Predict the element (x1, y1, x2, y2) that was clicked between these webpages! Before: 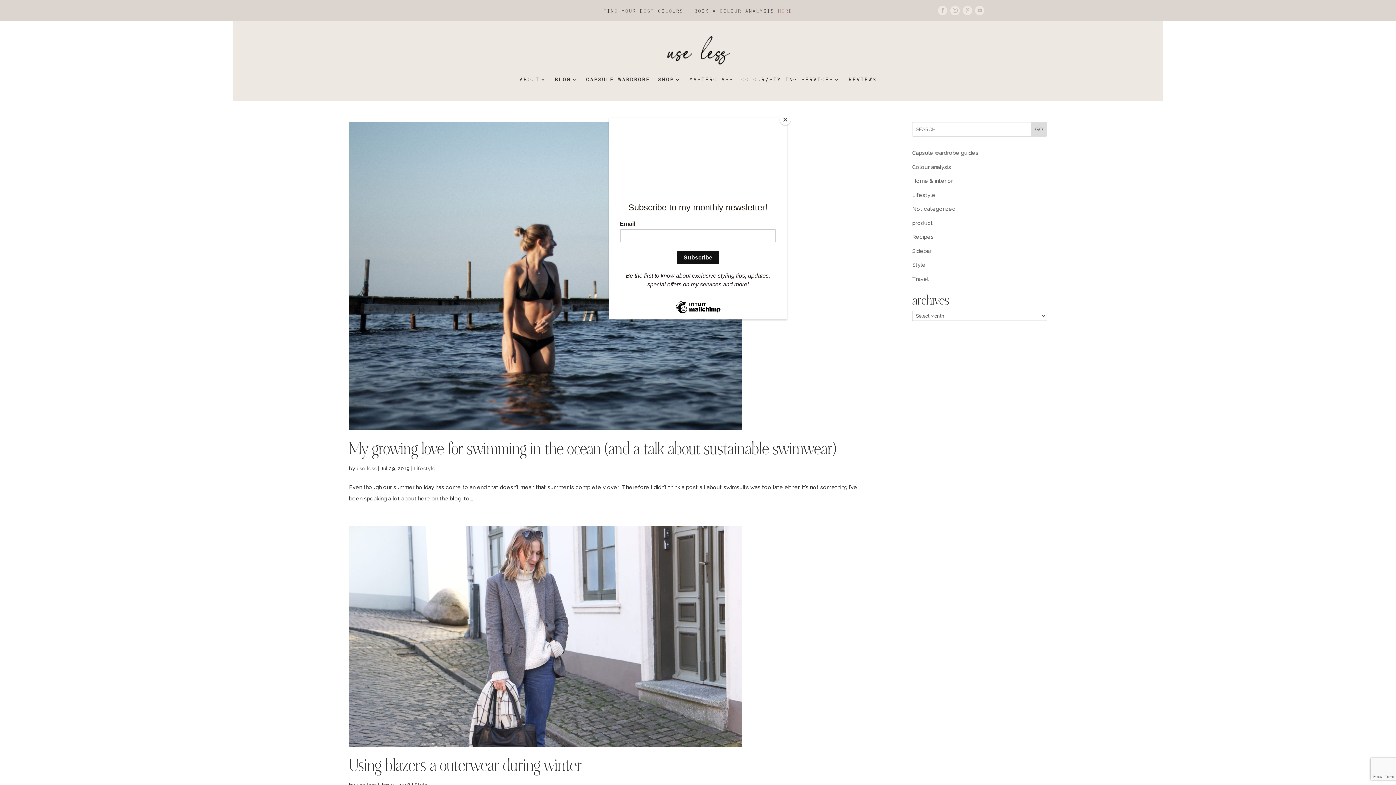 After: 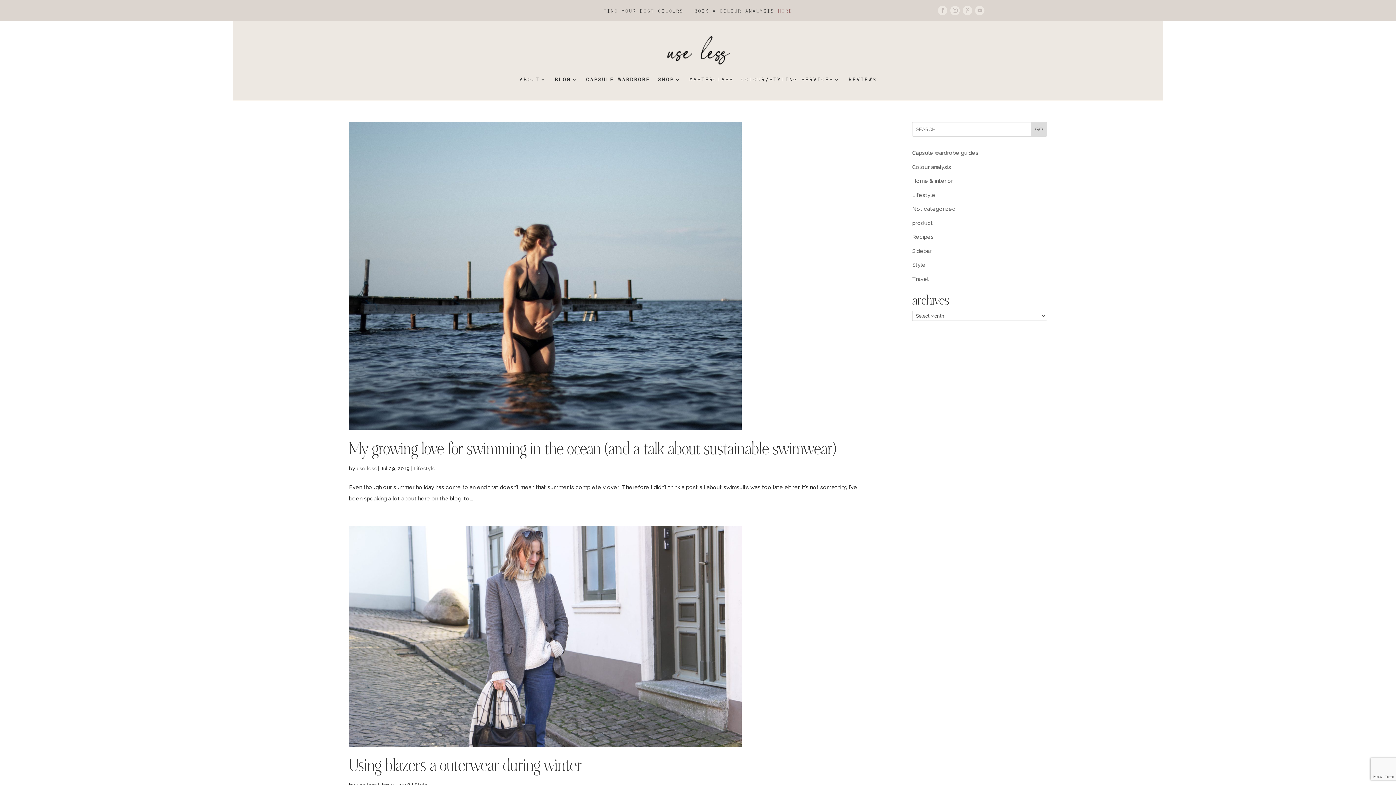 Action: label: Close bbox: (780, 114, 790, 125)